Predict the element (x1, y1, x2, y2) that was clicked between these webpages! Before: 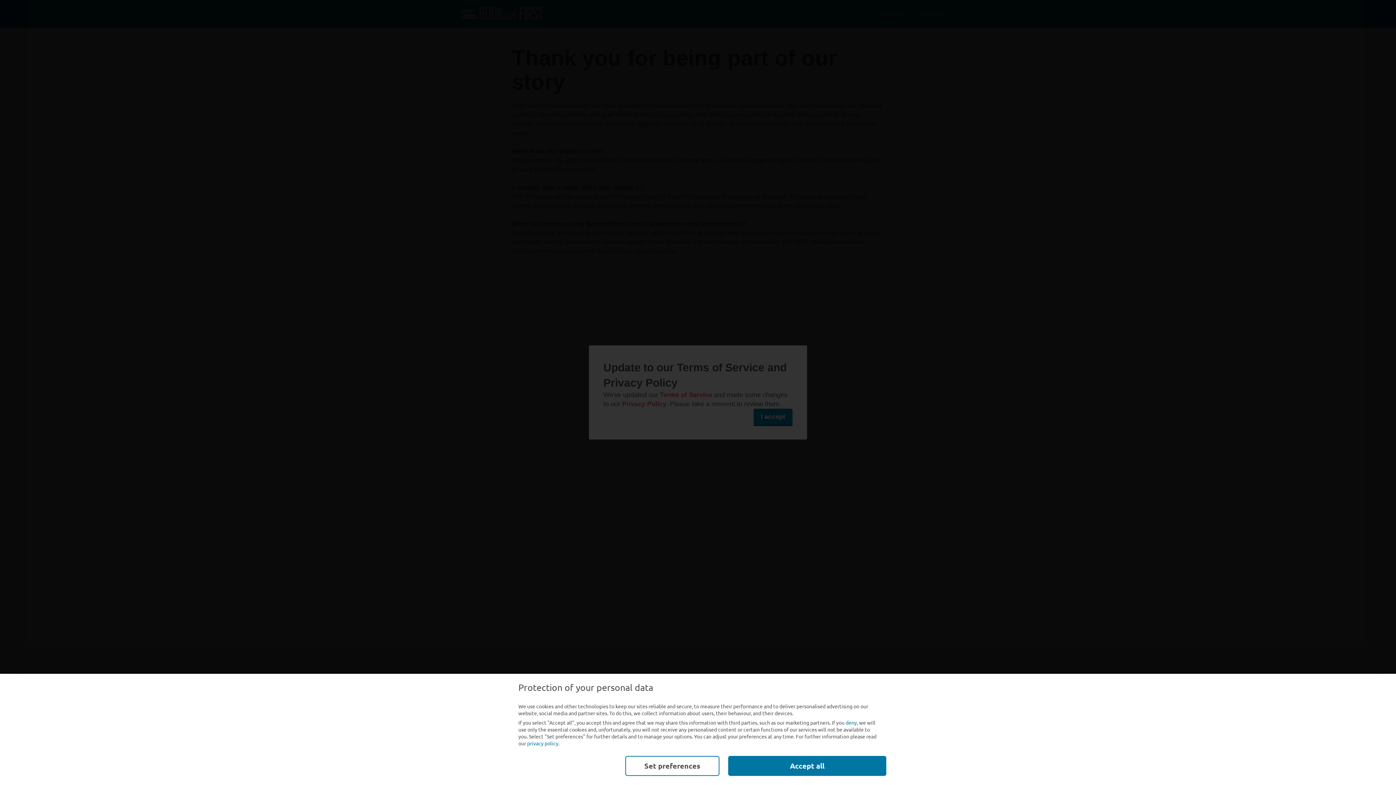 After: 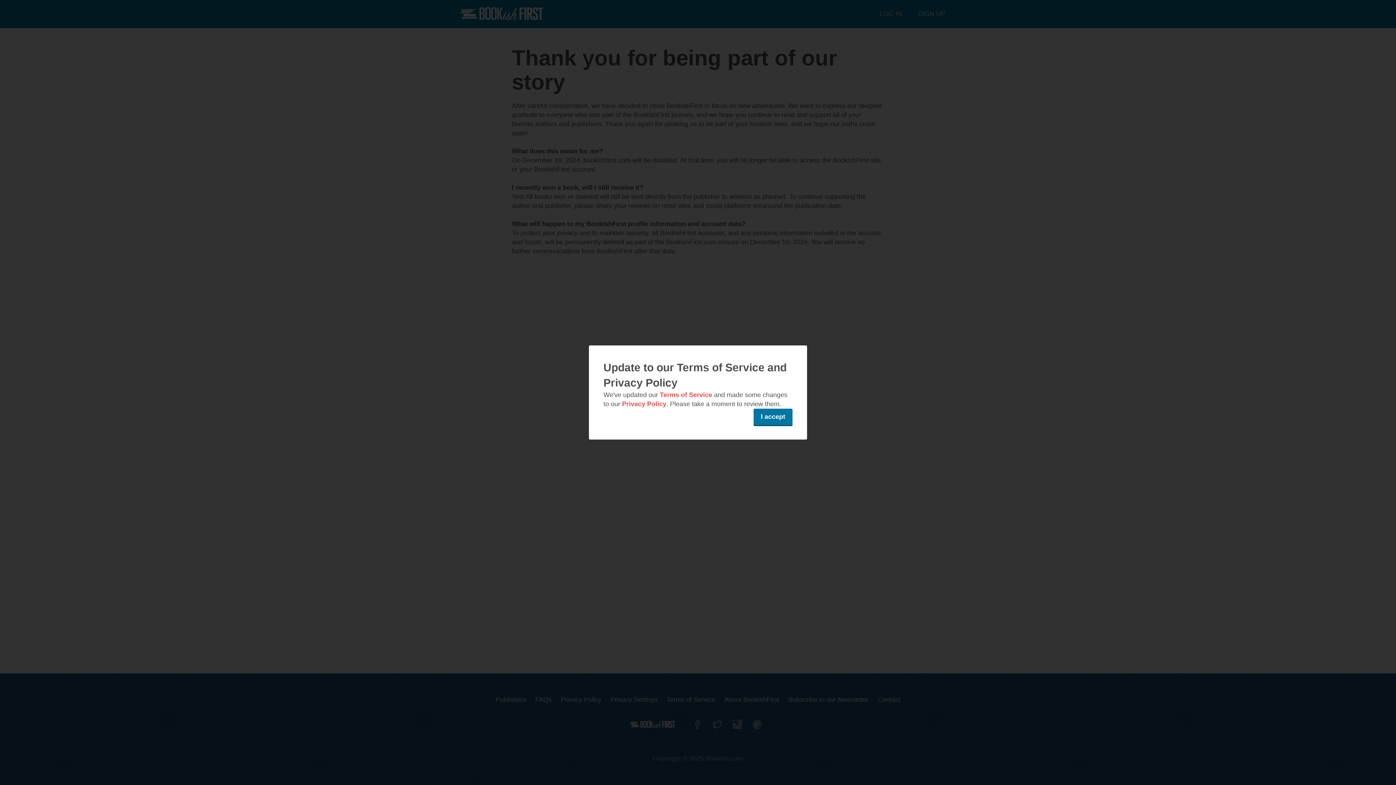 Action: bbox: (845, 719, 857, 726) label: deny